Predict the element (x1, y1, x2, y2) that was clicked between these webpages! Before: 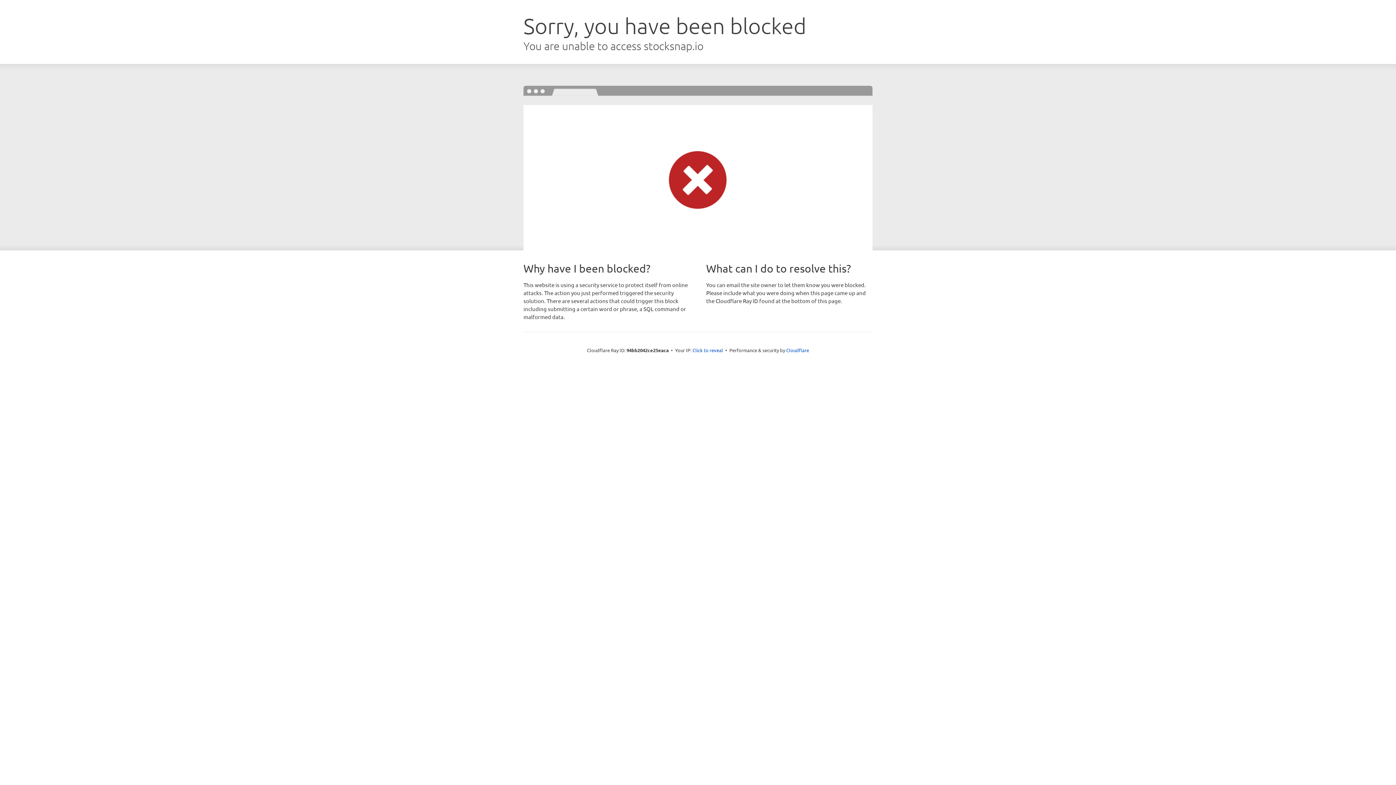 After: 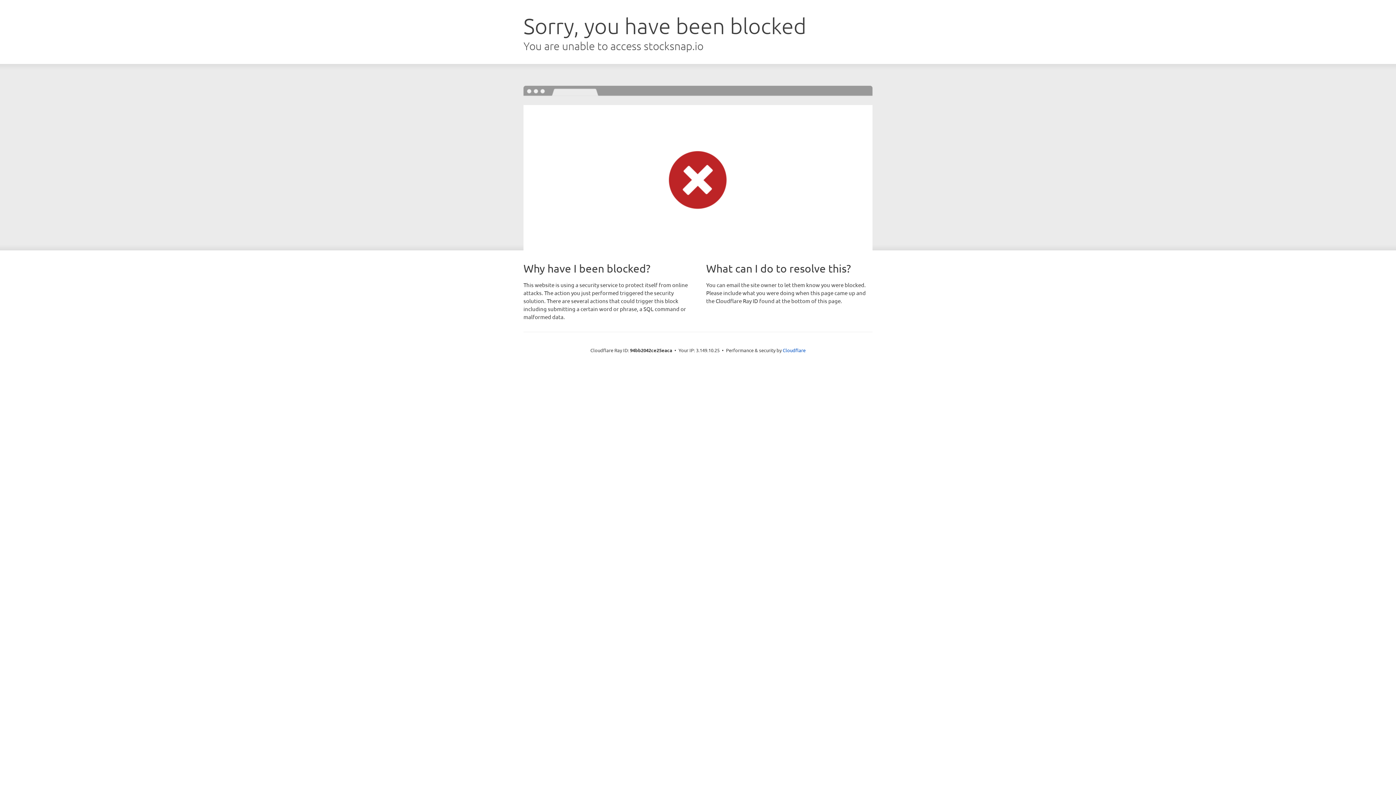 Action: label: Click to reveal bbox: (692, 346, 723, 353)